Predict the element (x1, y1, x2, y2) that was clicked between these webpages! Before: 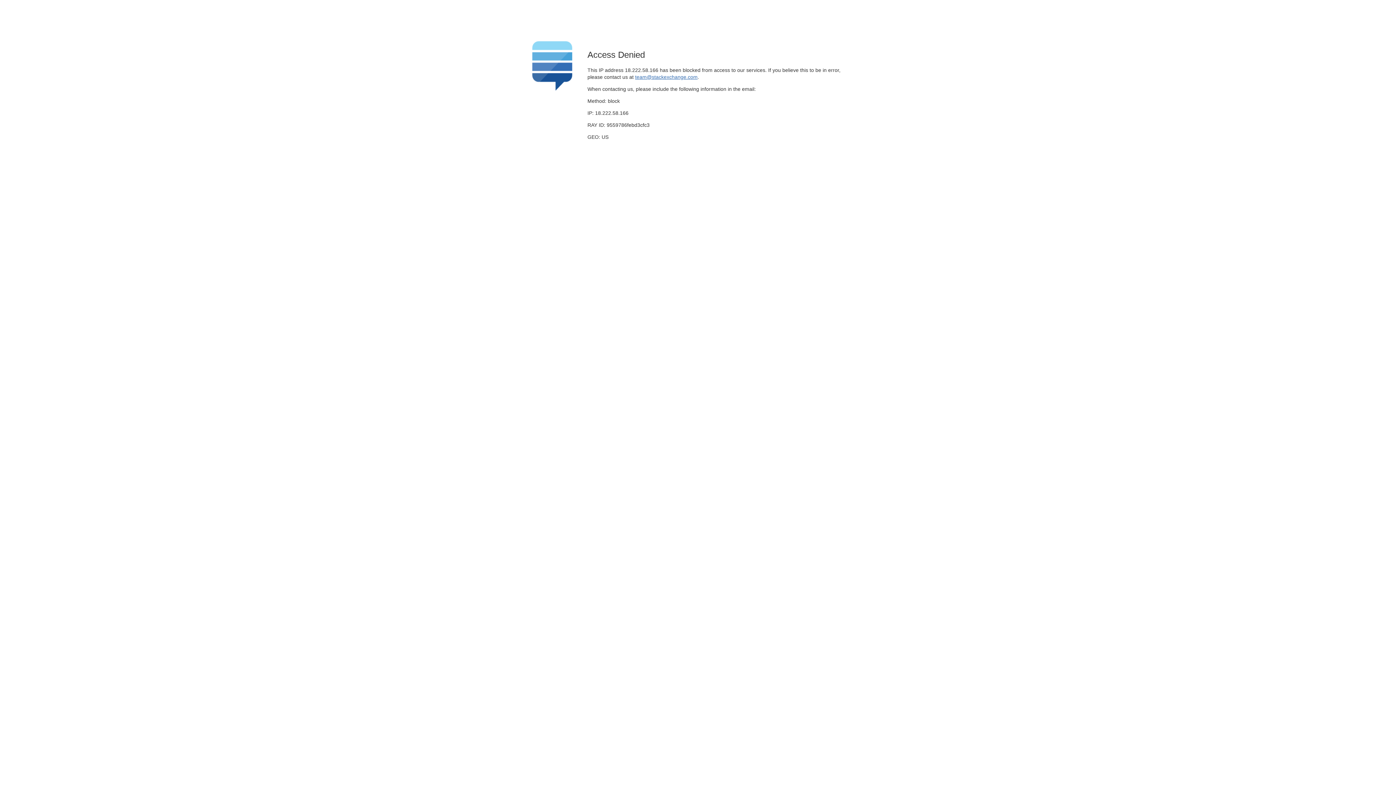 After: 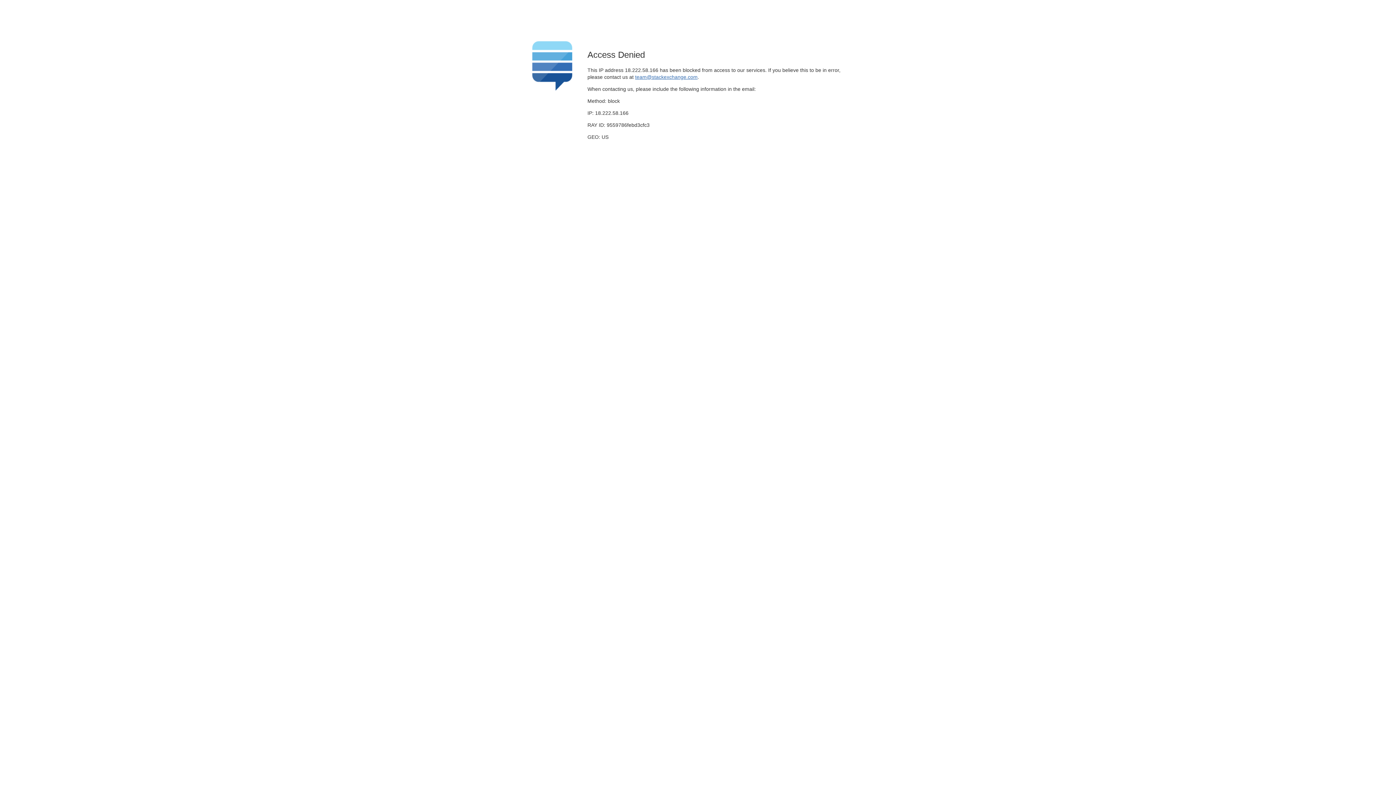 Action: label: team@stackexchange.com bbox: (635, 74, 697, 79)